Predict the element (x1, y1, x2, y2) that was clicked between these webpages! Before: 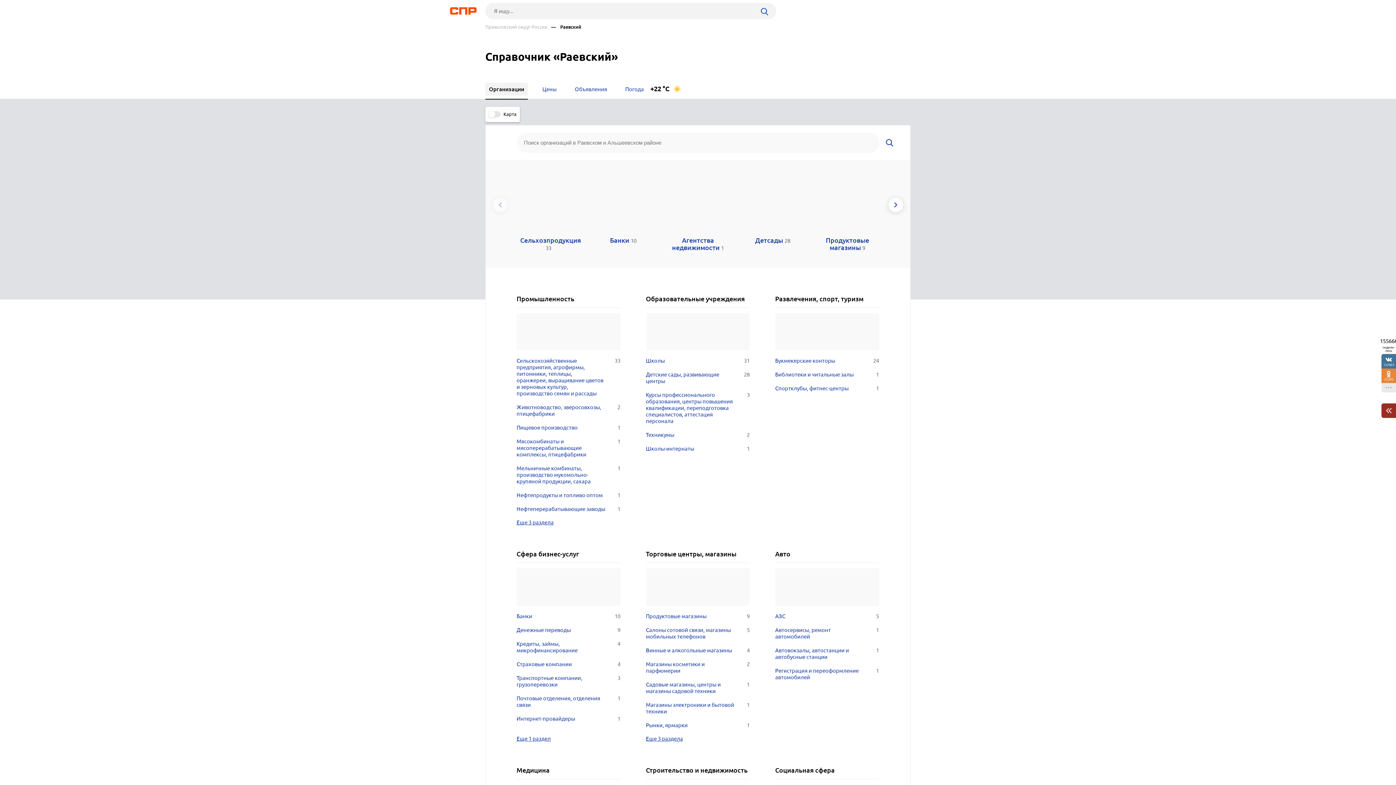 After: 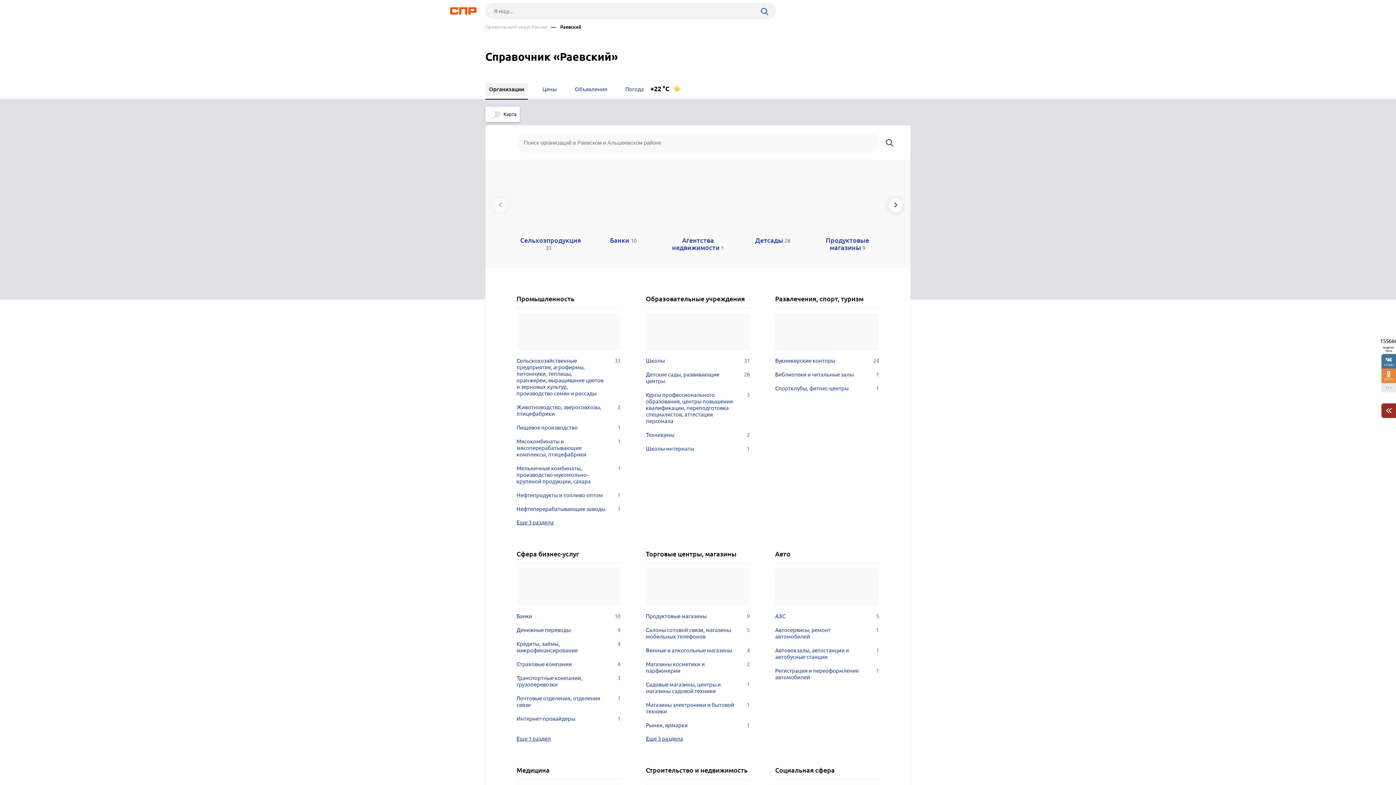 Action: bbox: (646, 295, 749, 350) label: Образовательные учреждения